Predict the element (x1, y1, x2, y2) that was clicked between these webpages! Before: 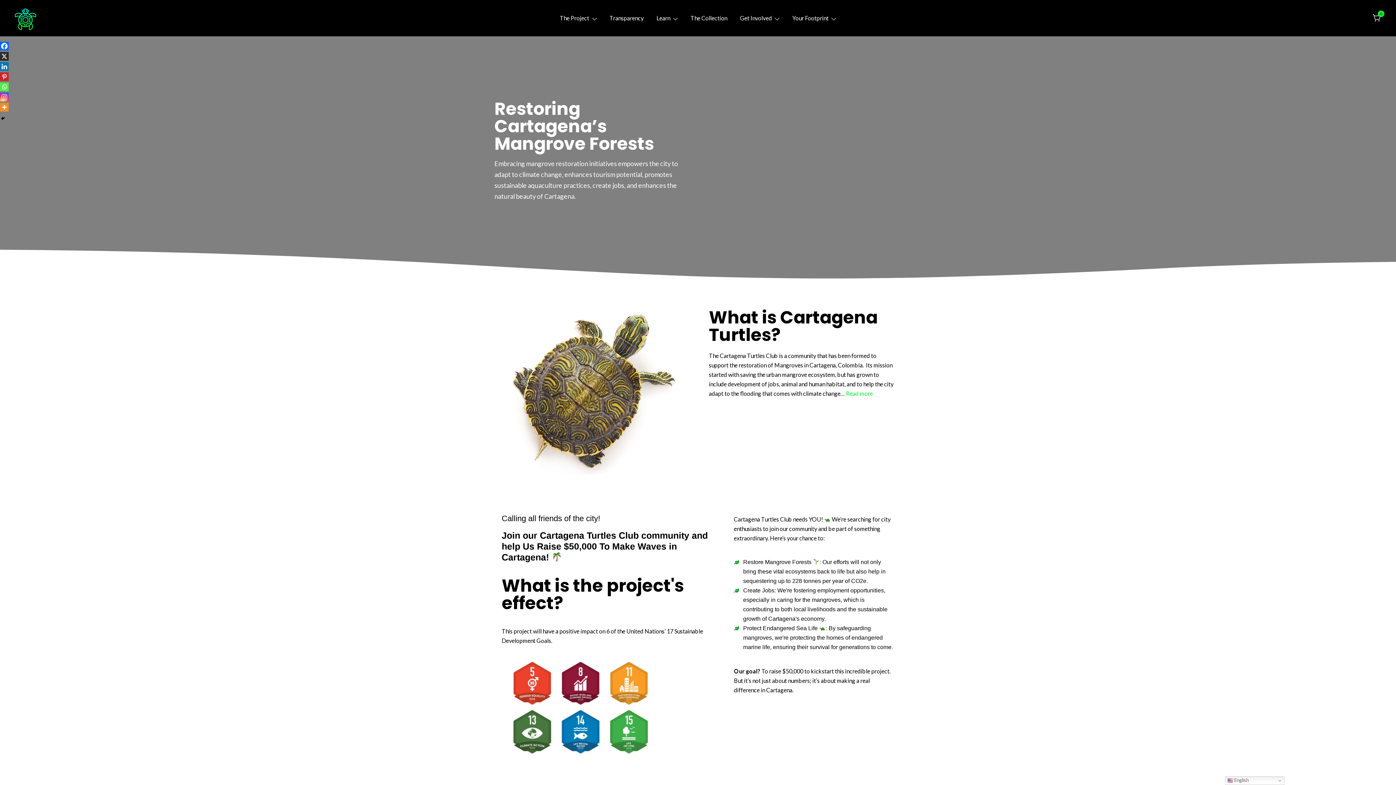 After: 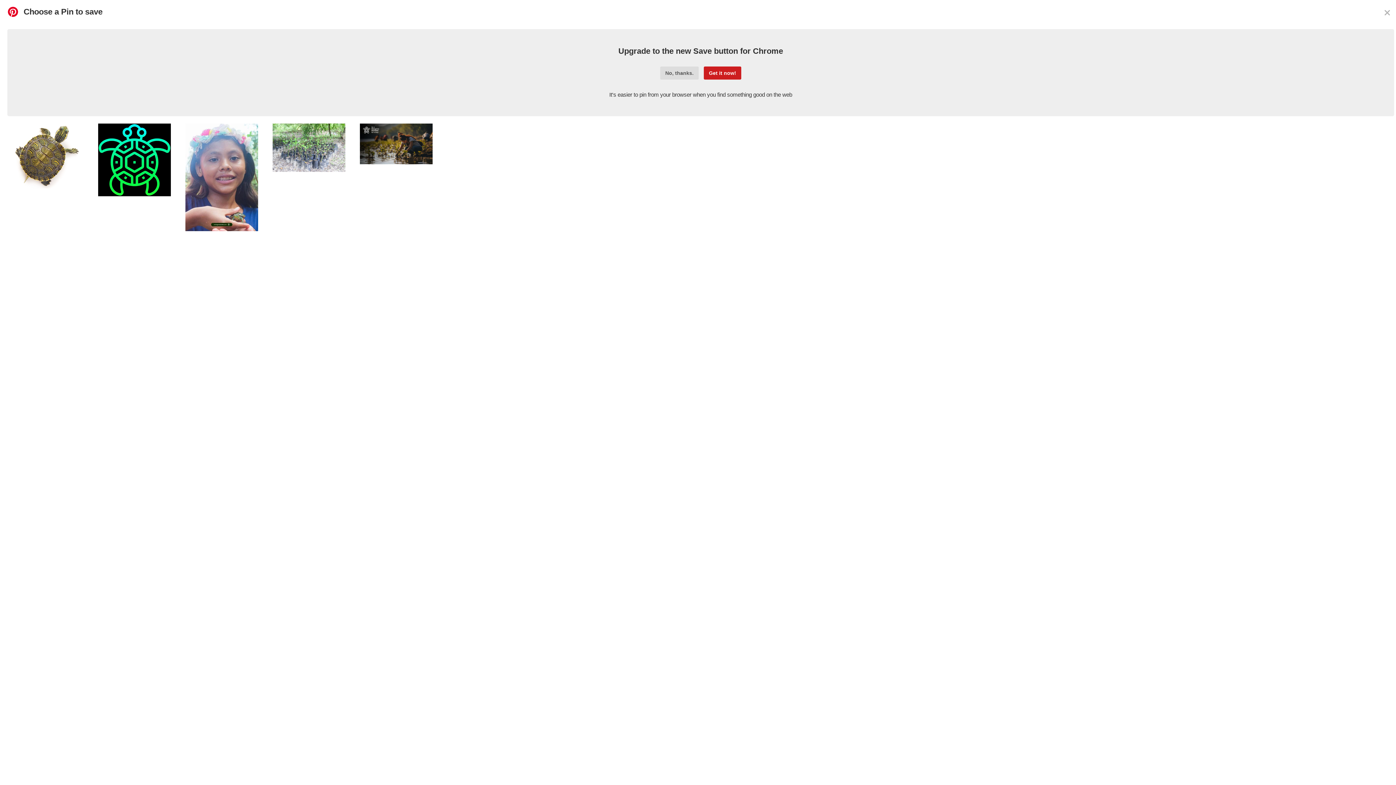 Action: bbox: (0, 72, 8, 81) label: Pinterest